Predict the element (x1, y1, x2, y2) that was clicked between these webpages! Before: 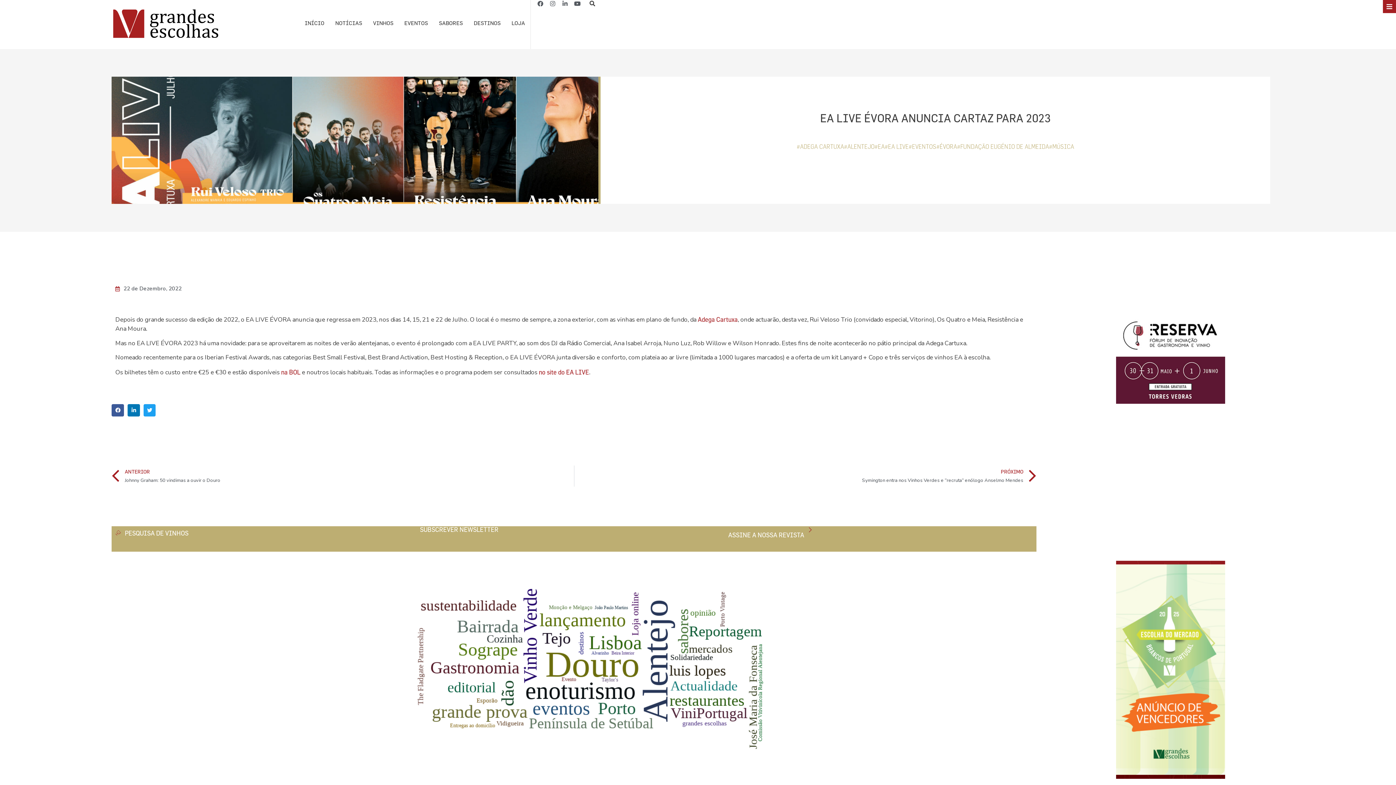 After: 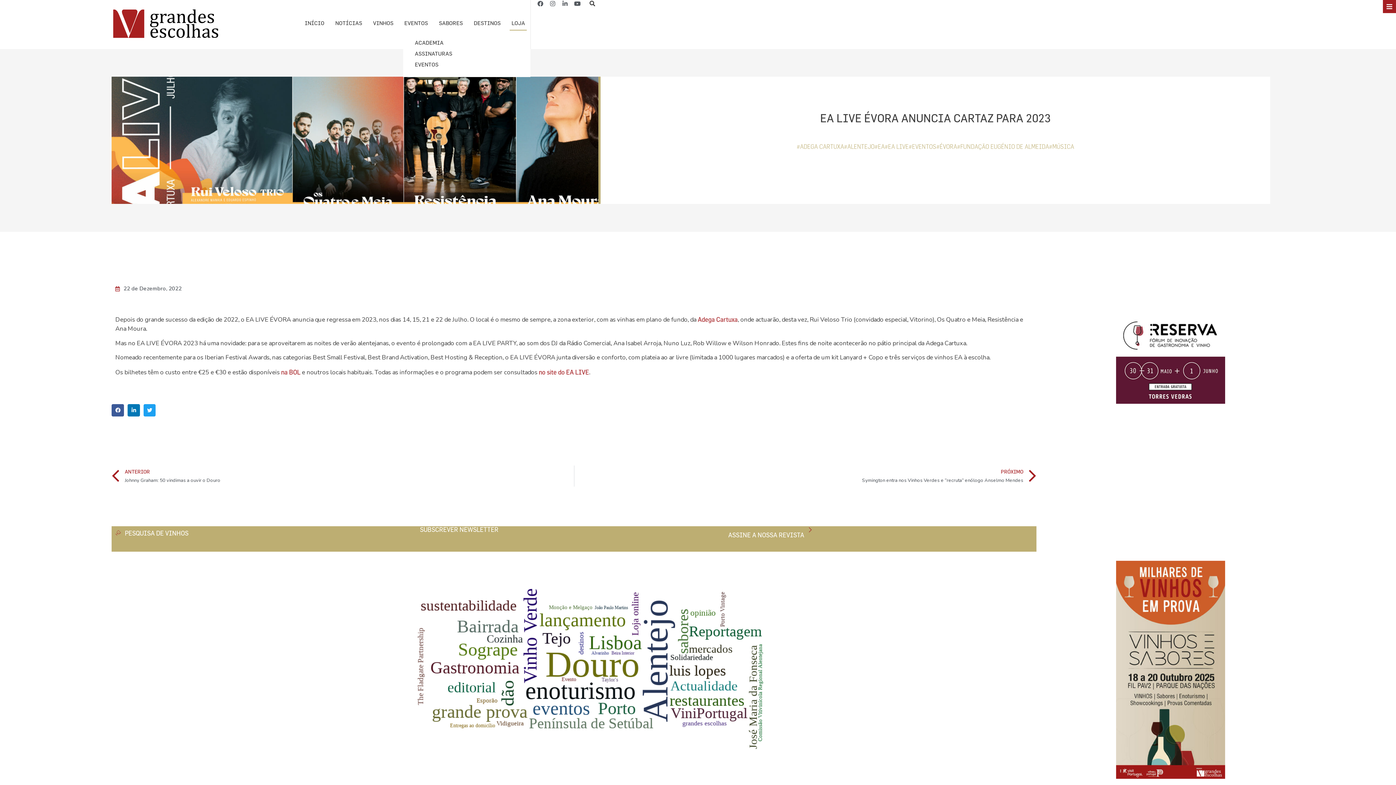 Action: bbox: (506, 16, 530, 30) label: LOJA